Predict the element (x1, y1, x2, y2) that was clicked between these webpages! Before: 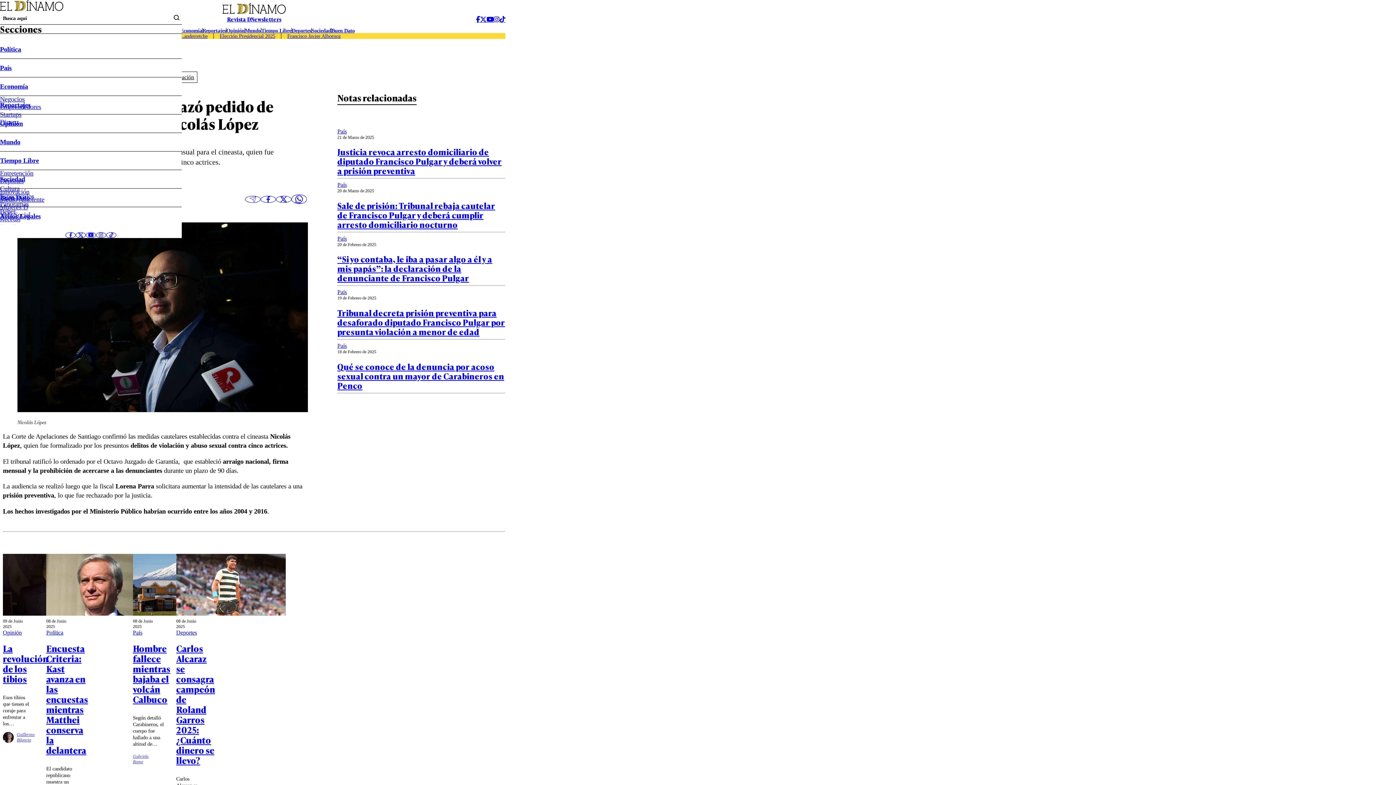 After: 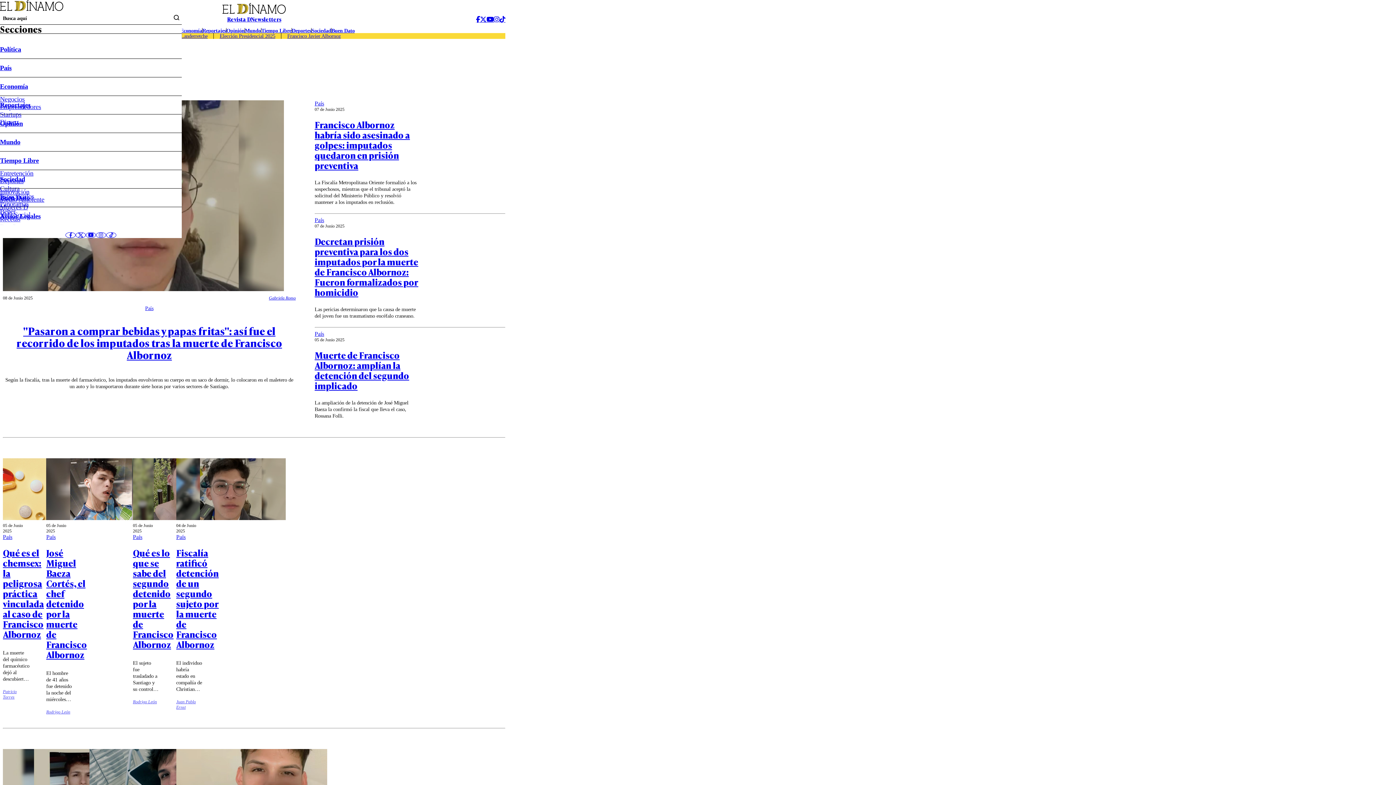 Action: label: Francisco Javier Albornoz bbox: (287, 33, 340, 38)